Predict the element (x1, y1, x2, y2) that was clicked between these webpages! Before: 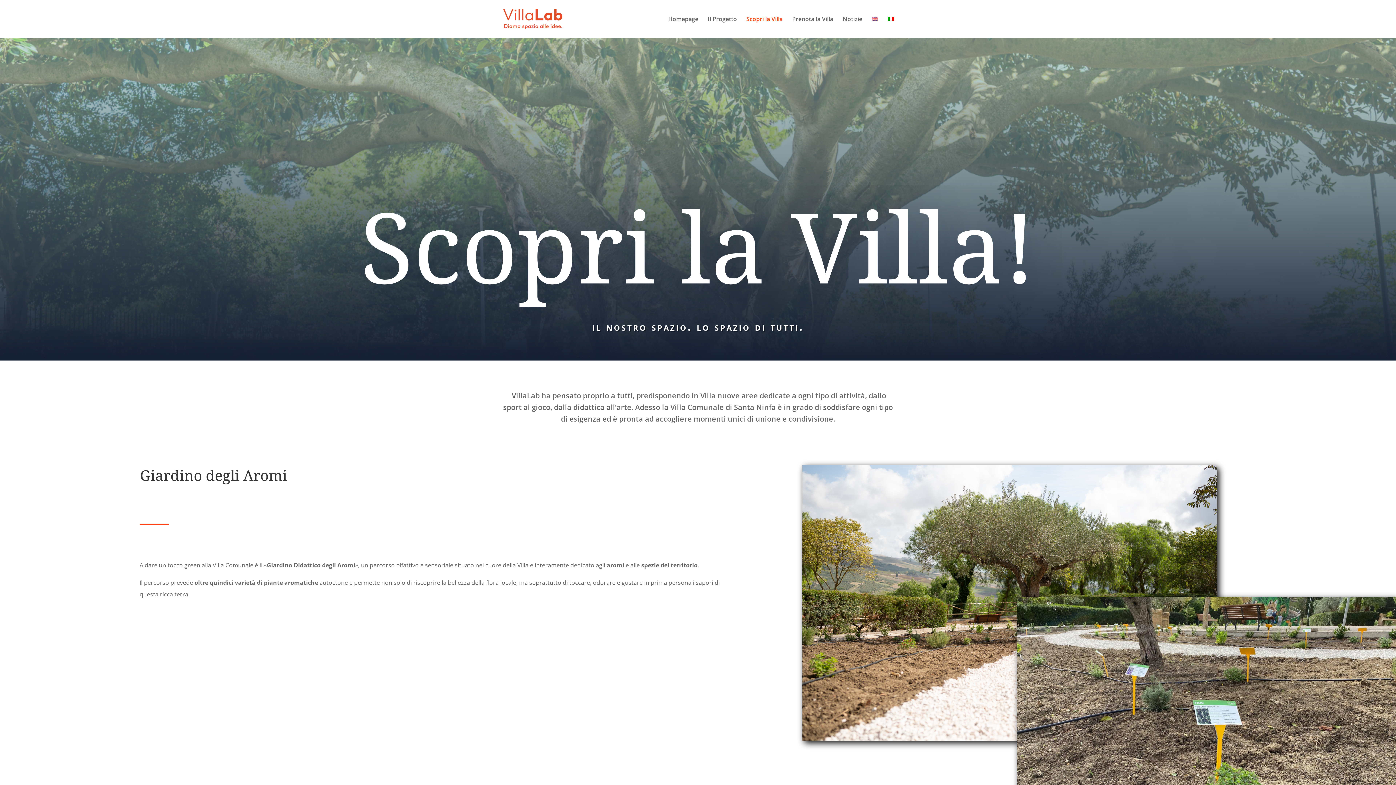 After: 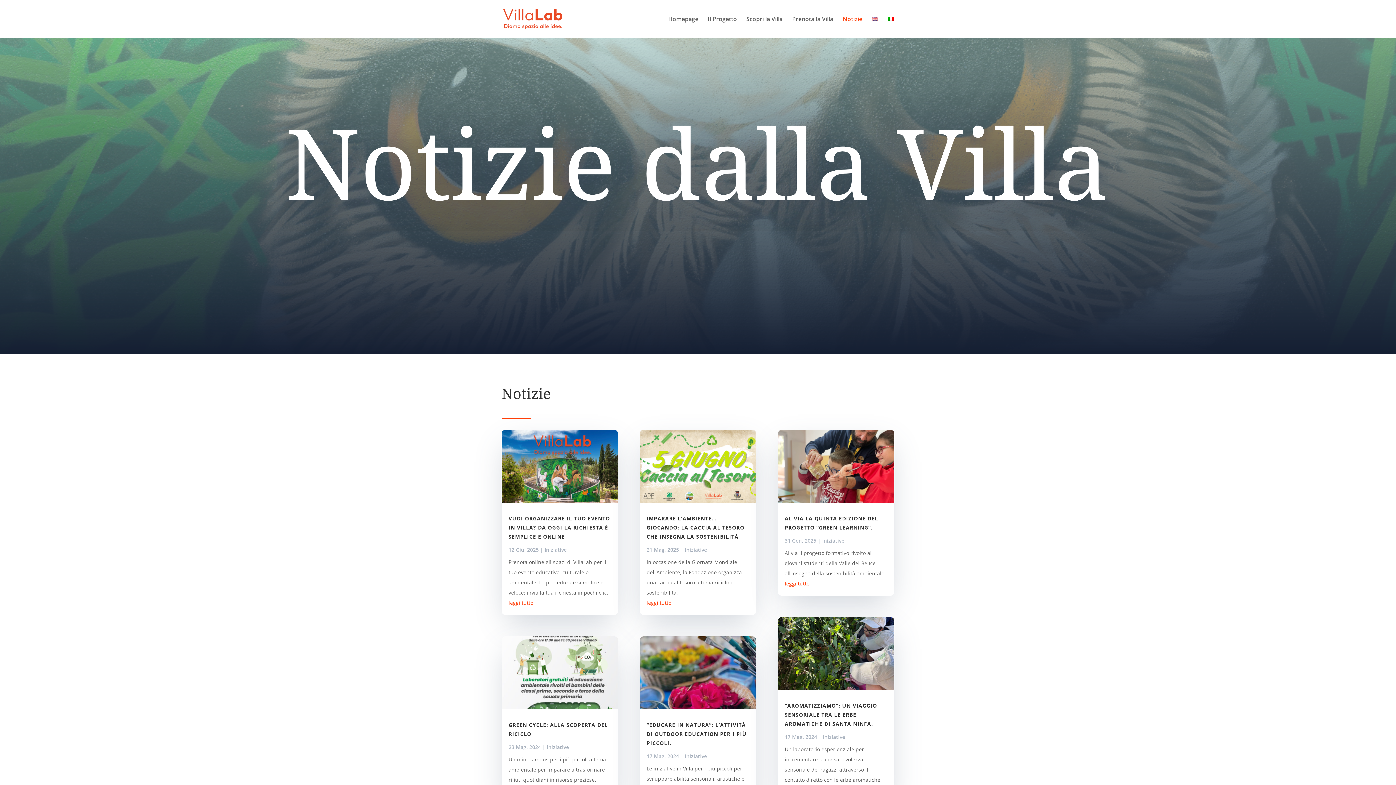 Action: label: Notizie bbox: (842, 16, 862, 37)